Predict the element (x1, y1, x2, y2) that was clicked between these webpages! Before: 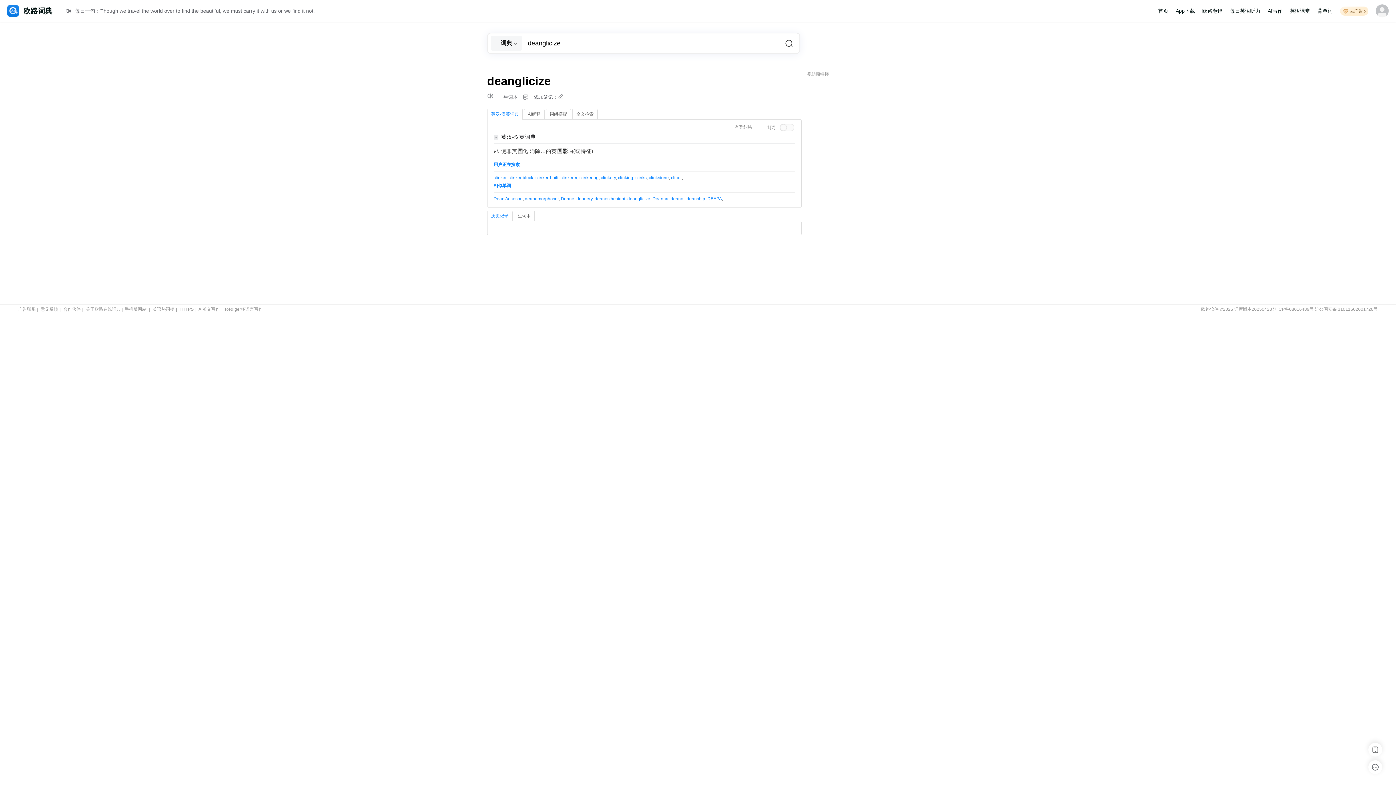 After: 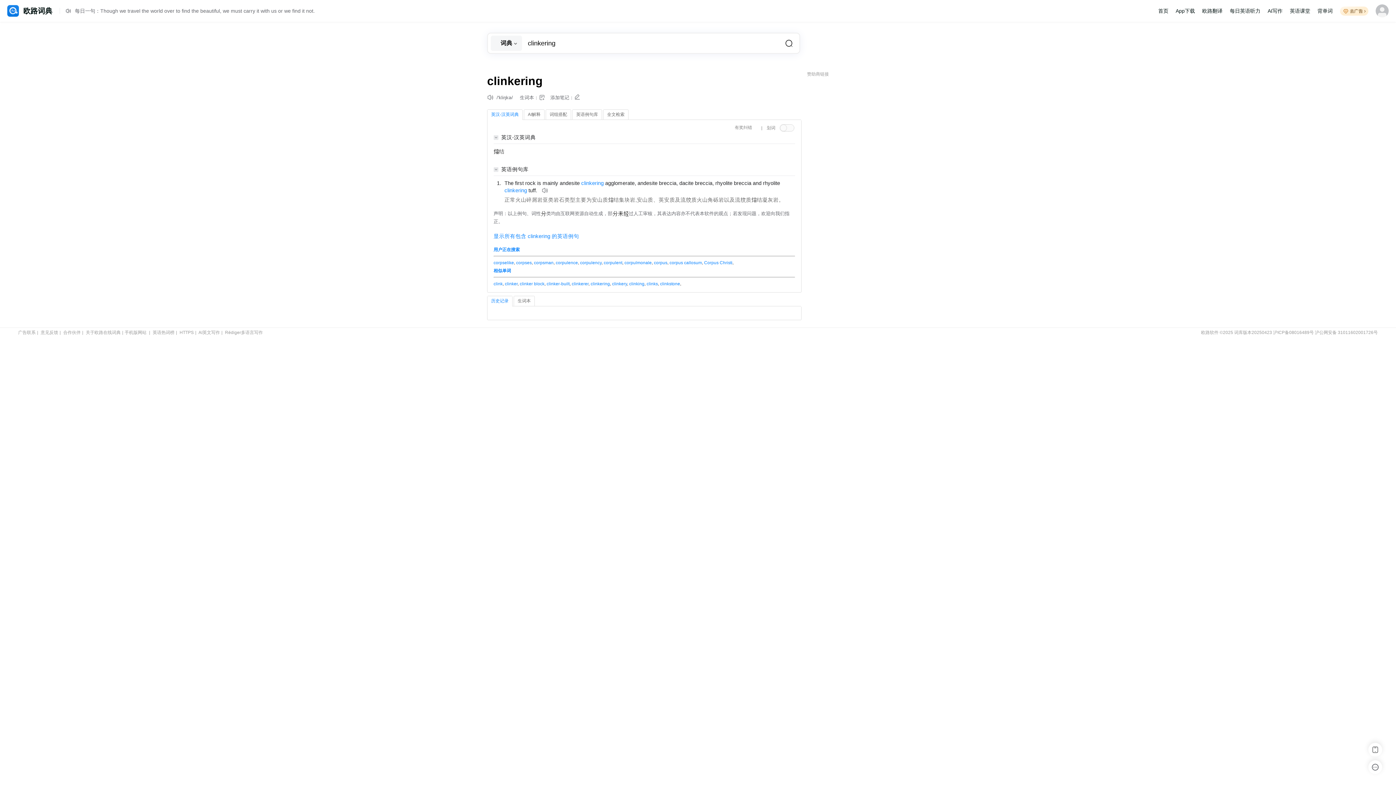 Action: bbox: (579, 175, 598, 180) label: clinkering